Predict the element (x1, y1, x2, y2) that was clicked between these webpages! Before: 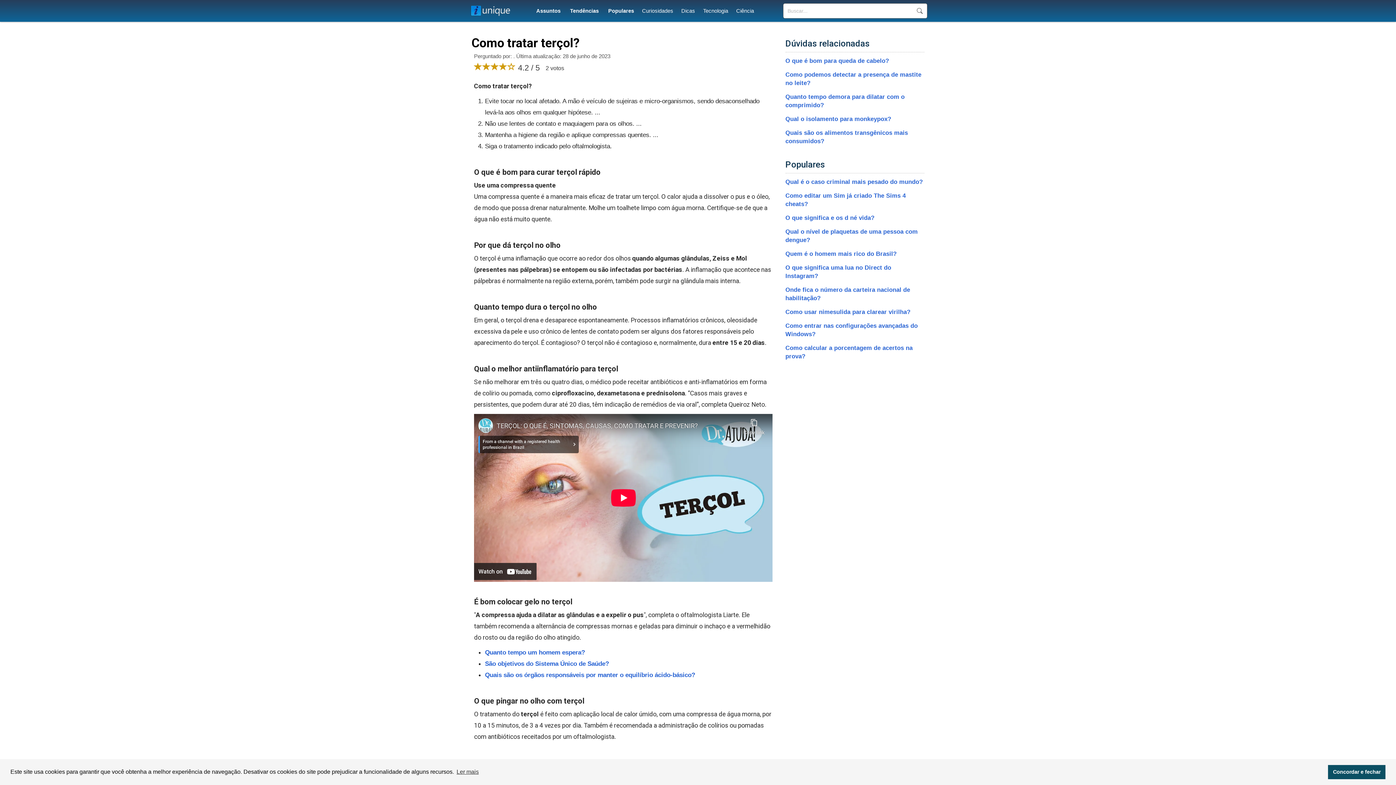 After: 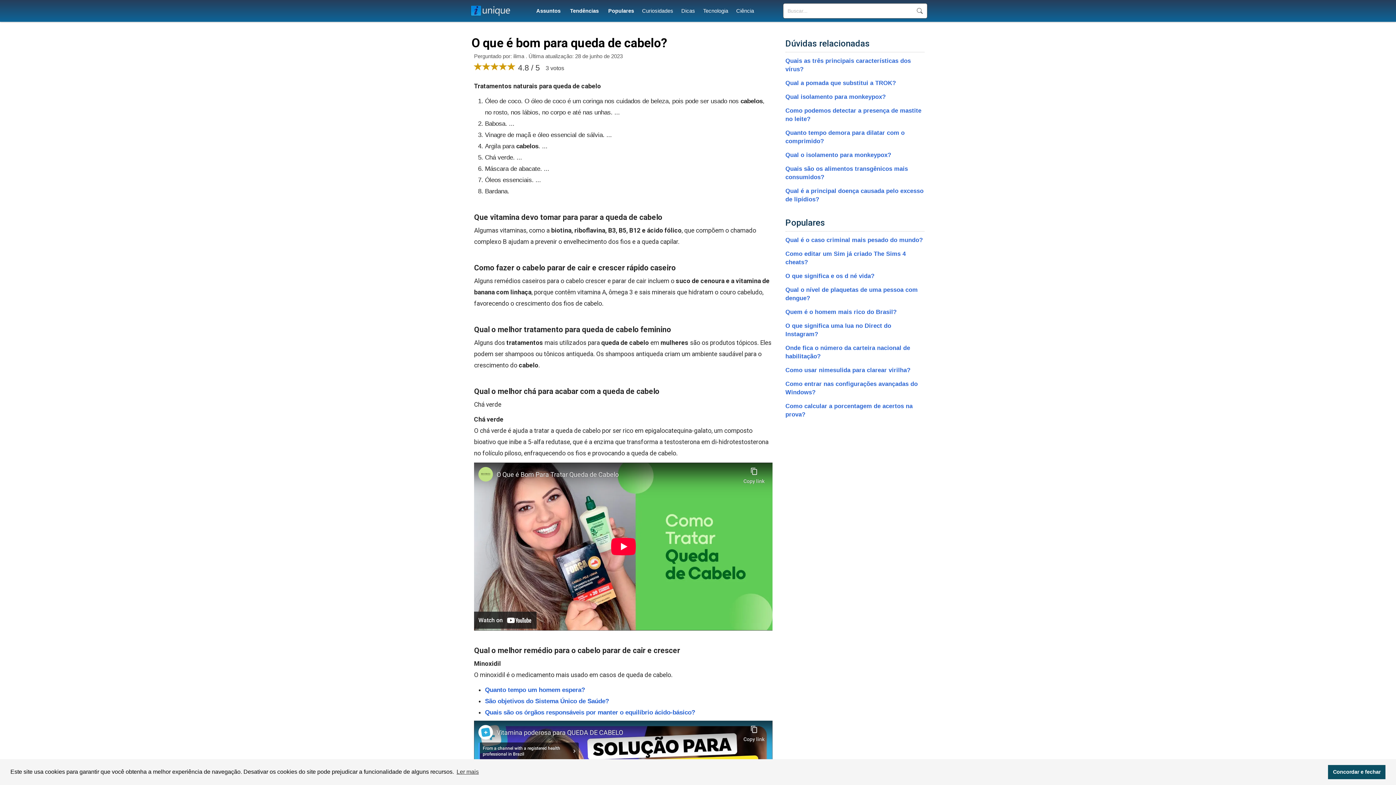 Action: label: O que é bom para queda de cabelo? bbox: (785, 57, 889, 64)